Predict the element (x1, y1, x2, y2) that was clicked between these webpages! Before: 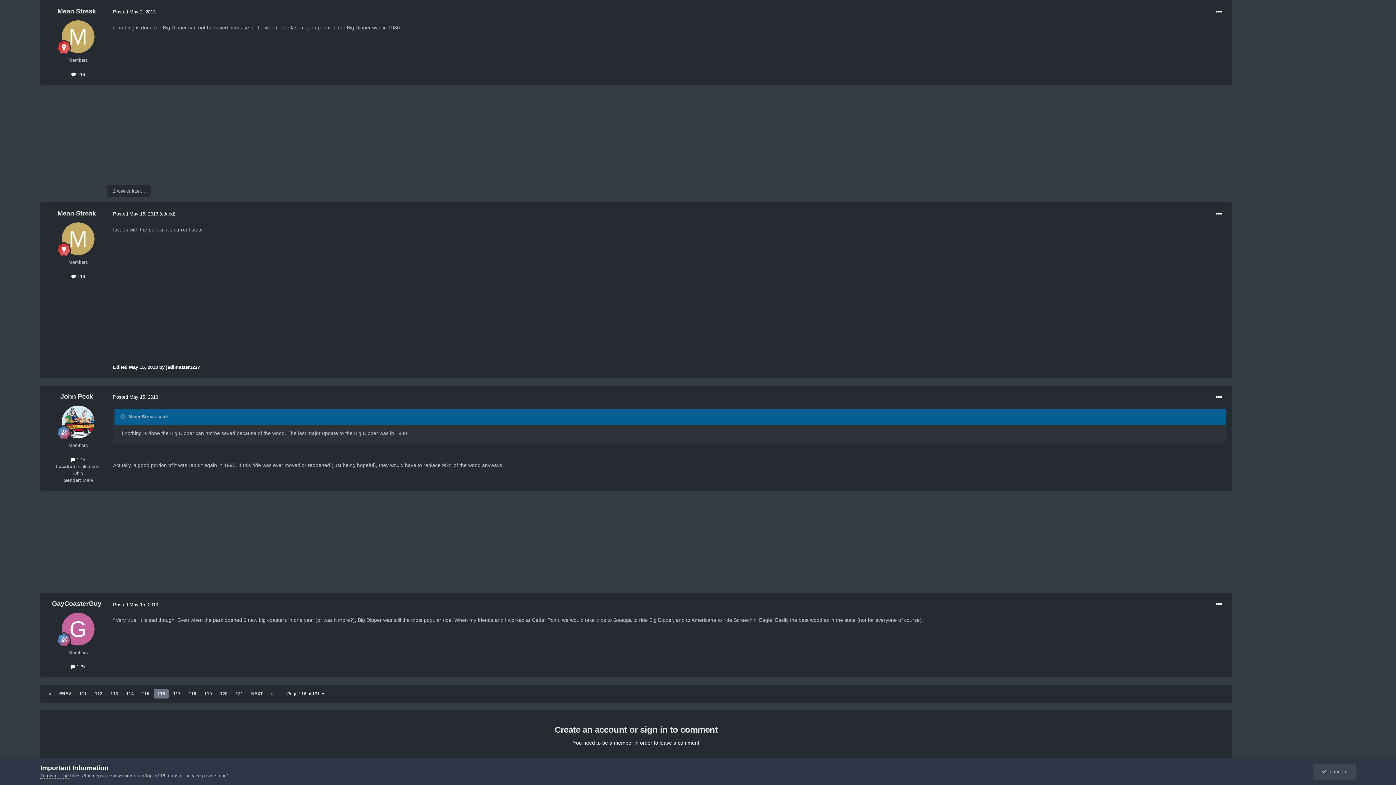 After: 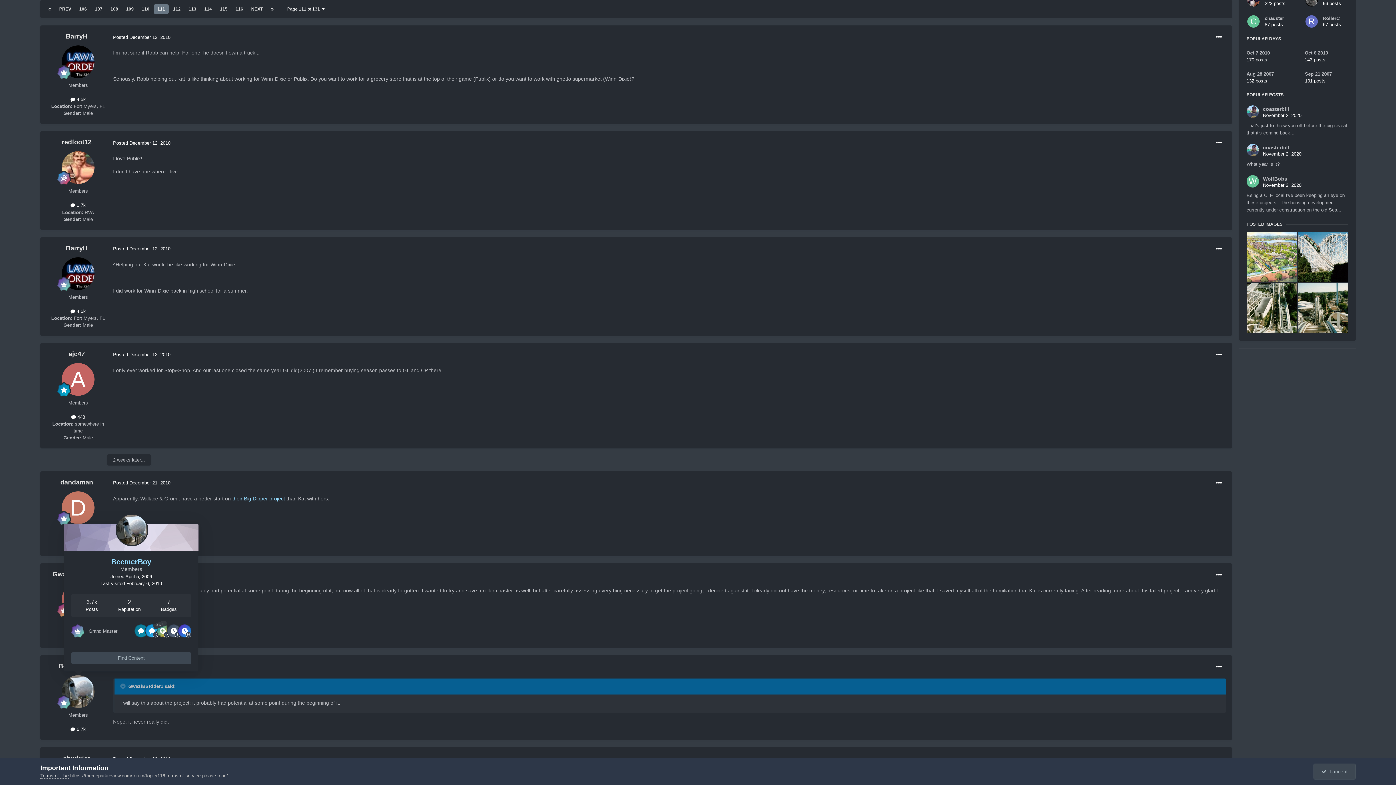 Action: bbox: (75, 689, 90, 699) label: 111